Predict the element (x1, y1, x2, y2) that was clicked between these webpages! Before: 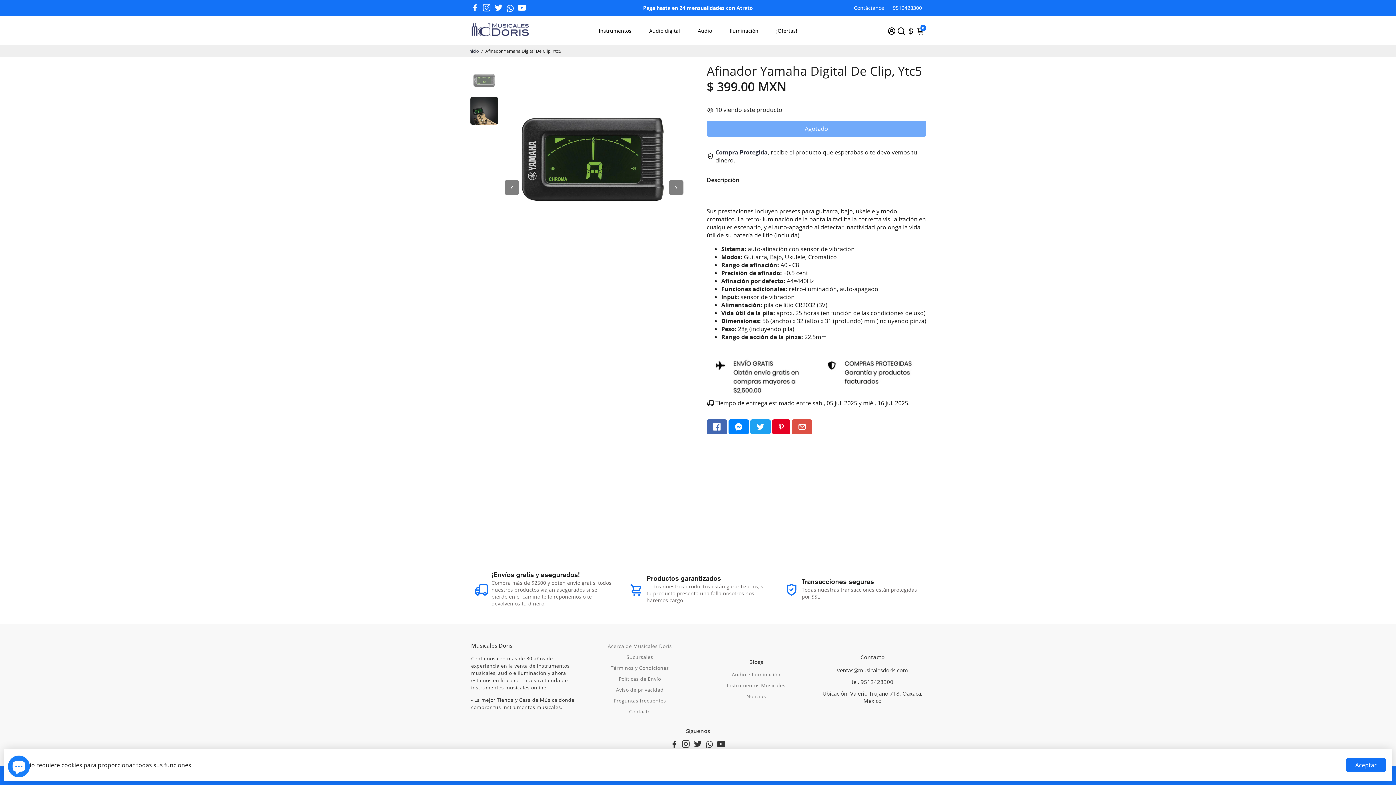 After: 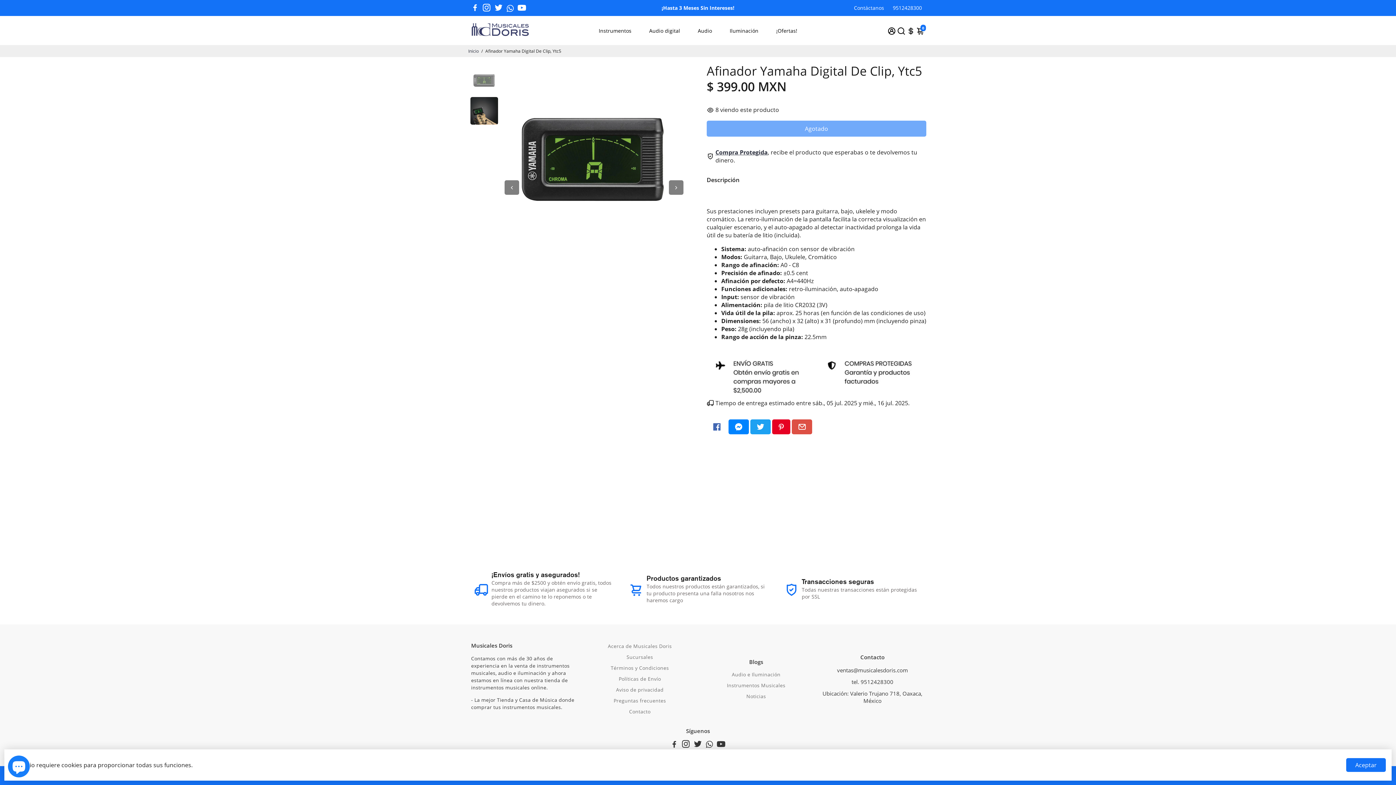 Action: bbox: (706, 419, 727, 434) label: Go to Facebook